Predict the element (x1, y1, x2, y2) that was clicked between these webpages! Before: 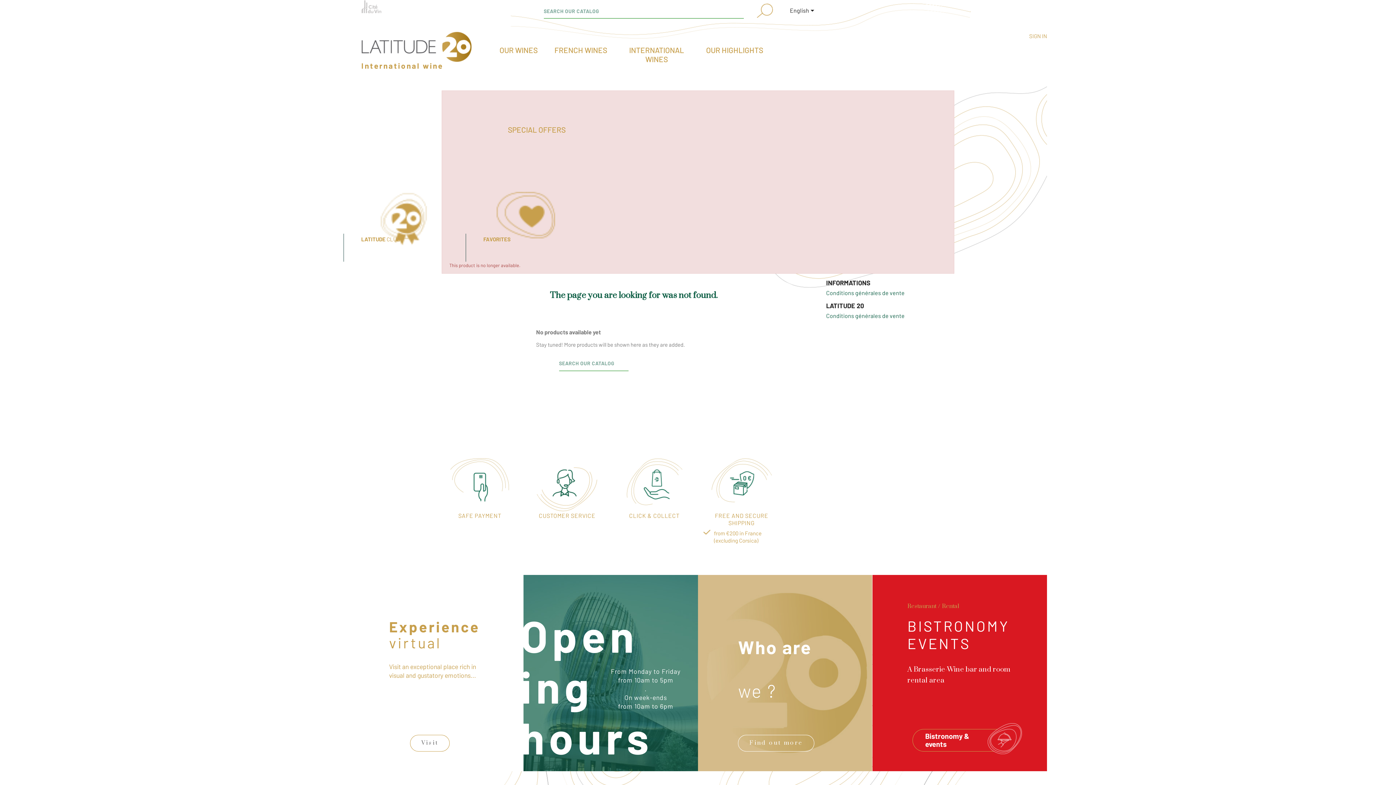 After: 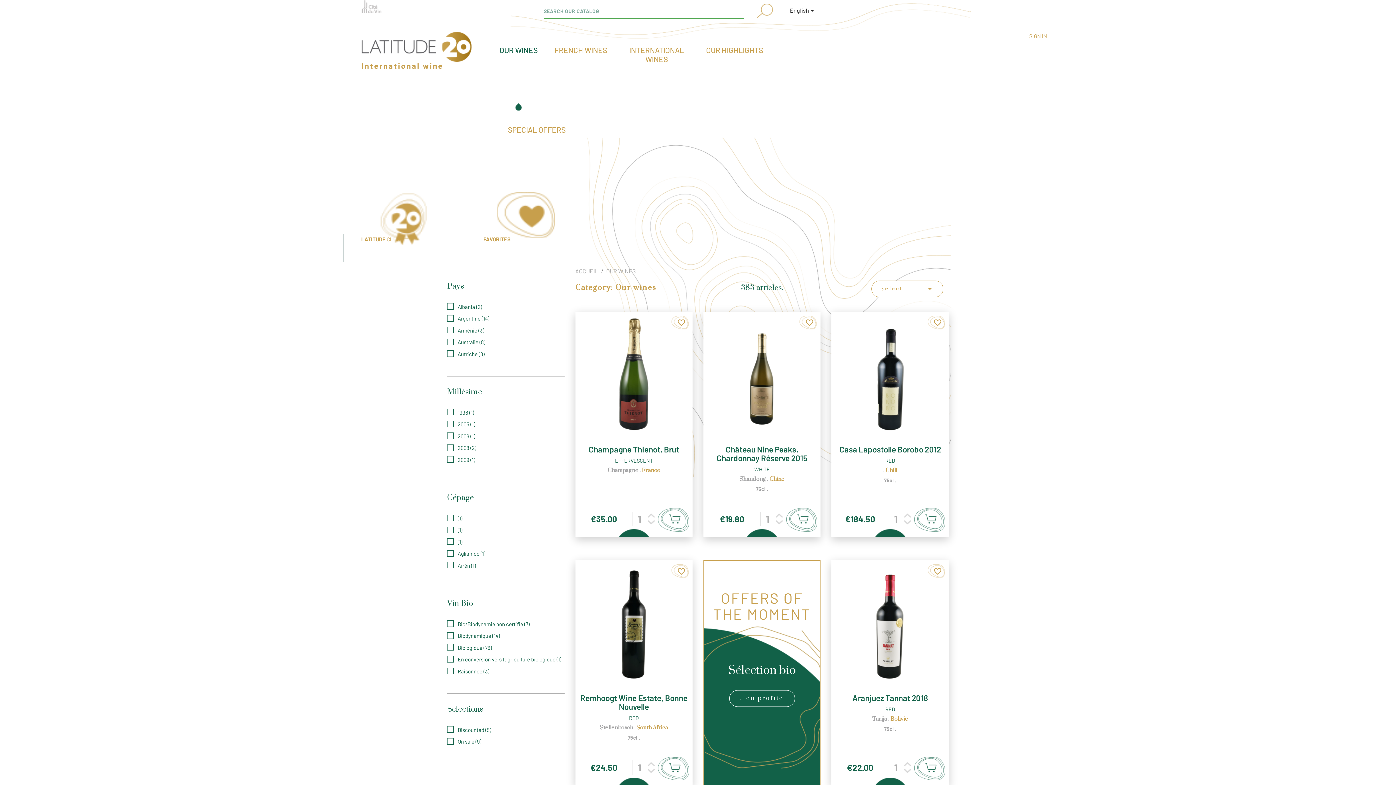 Action: label: OUR WINES bbox: (499, 31, 537, 111)